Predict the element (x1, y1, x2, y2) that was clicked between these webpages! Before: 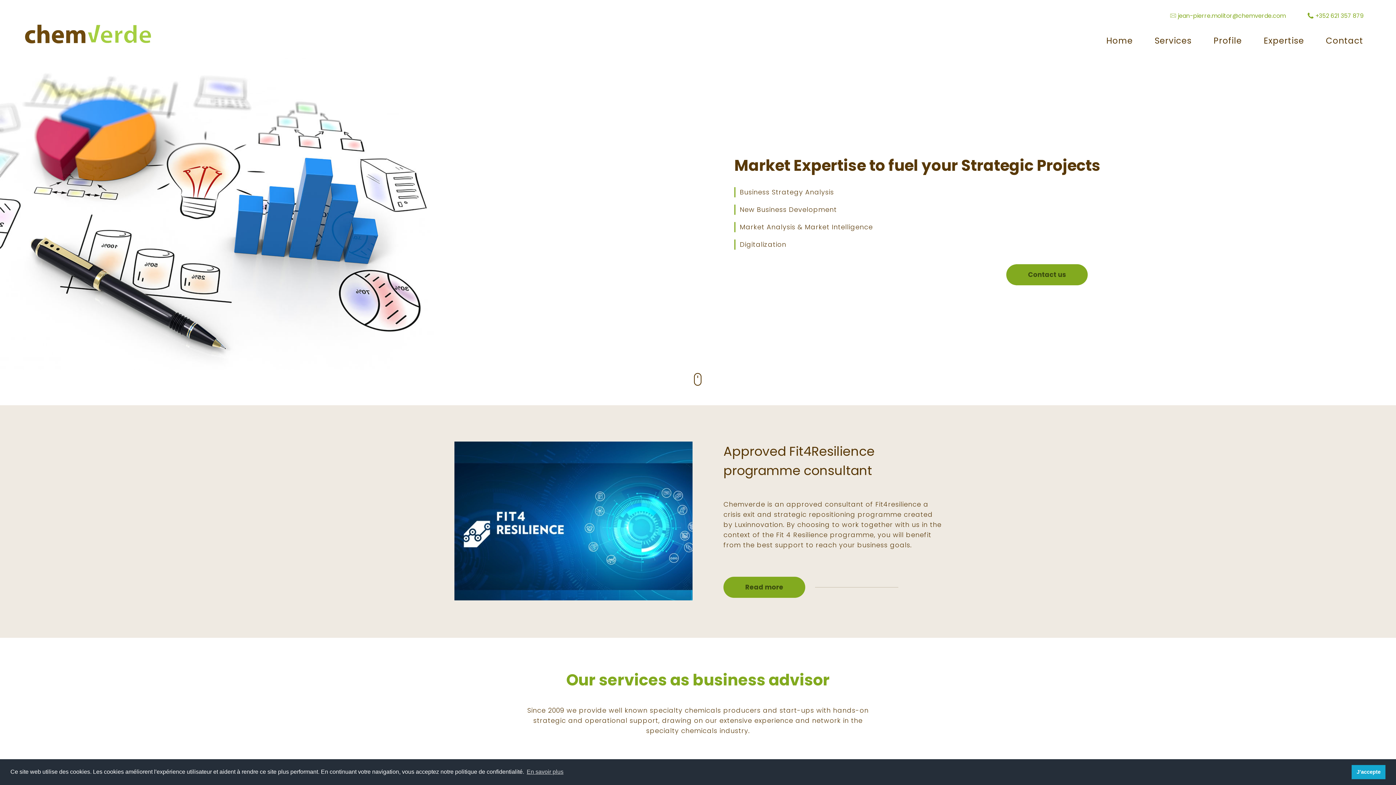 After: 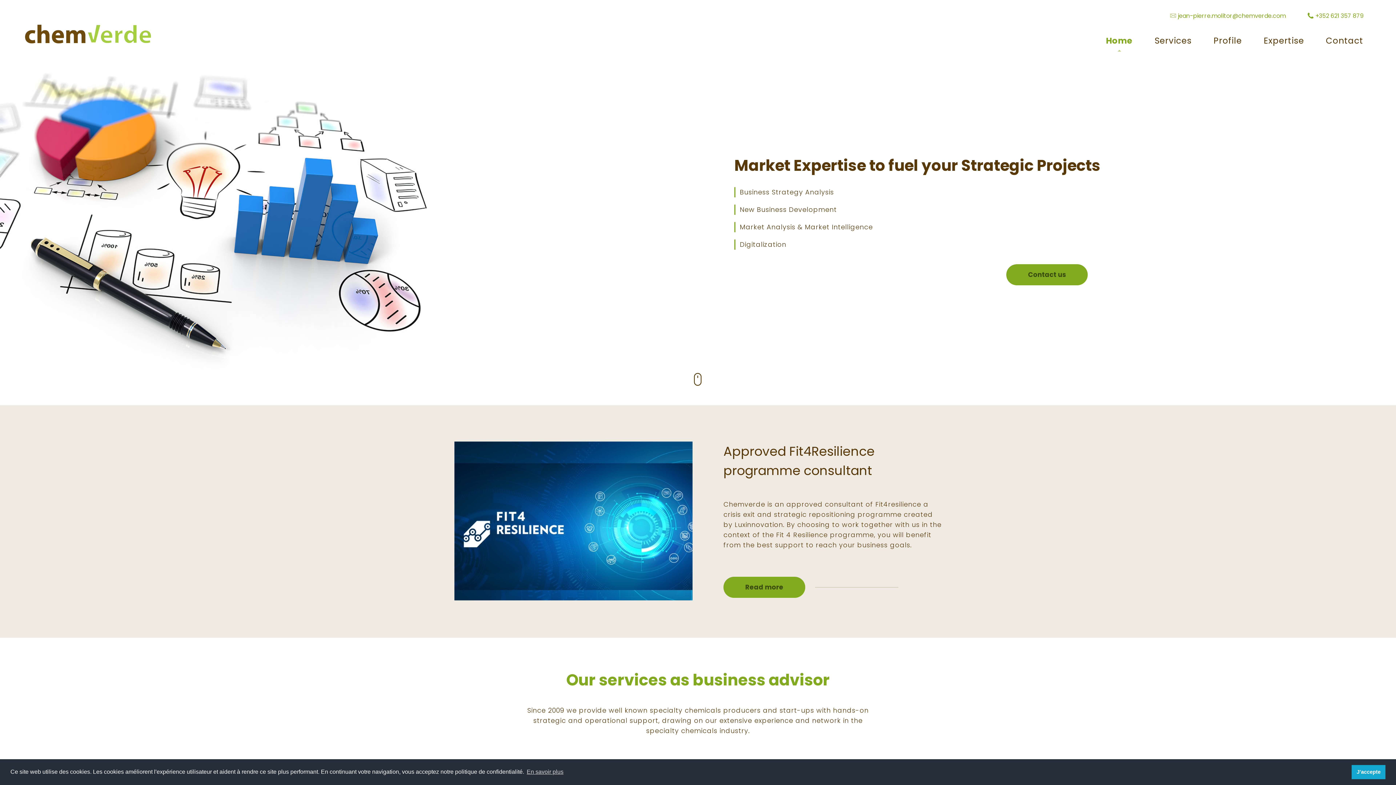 Action: label: Home bbox: (1106, 37, 1133, 44)